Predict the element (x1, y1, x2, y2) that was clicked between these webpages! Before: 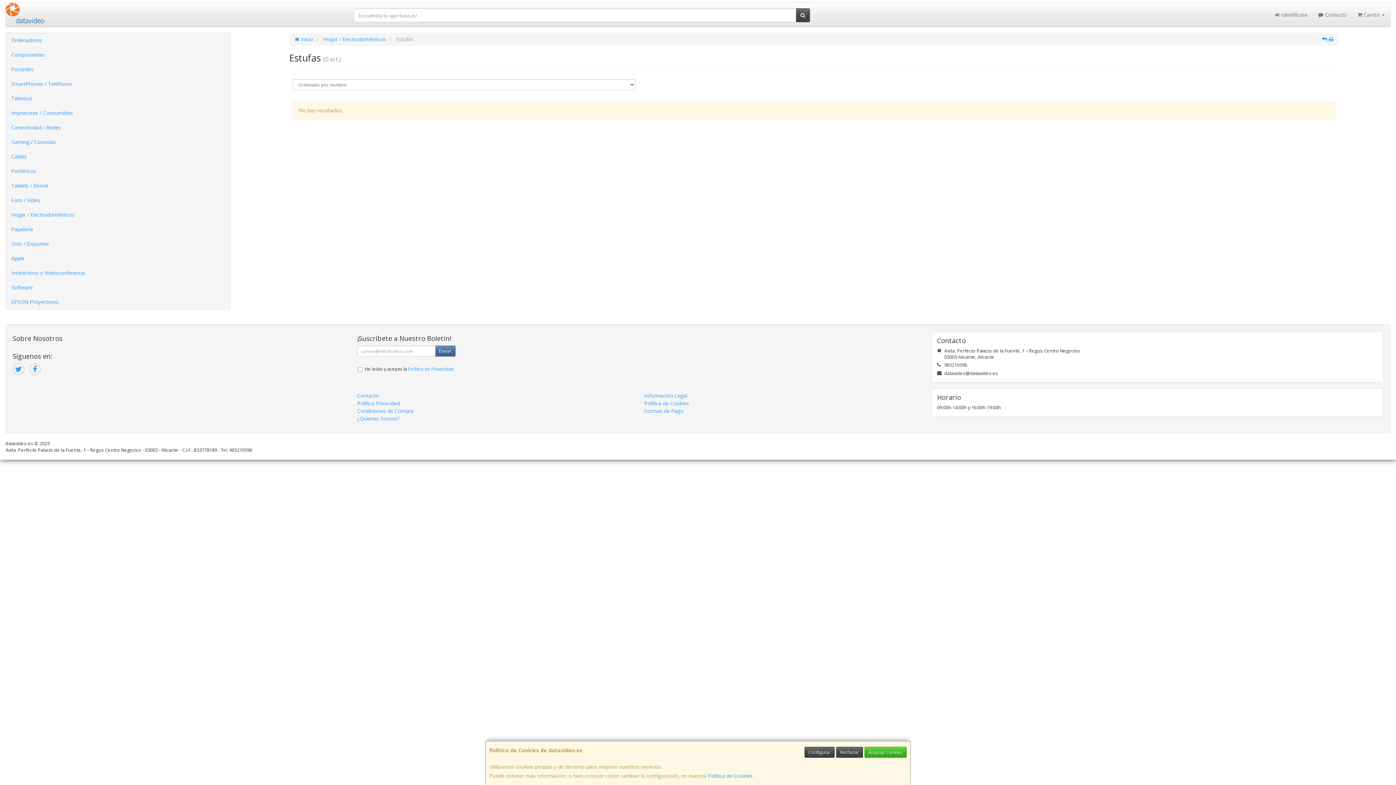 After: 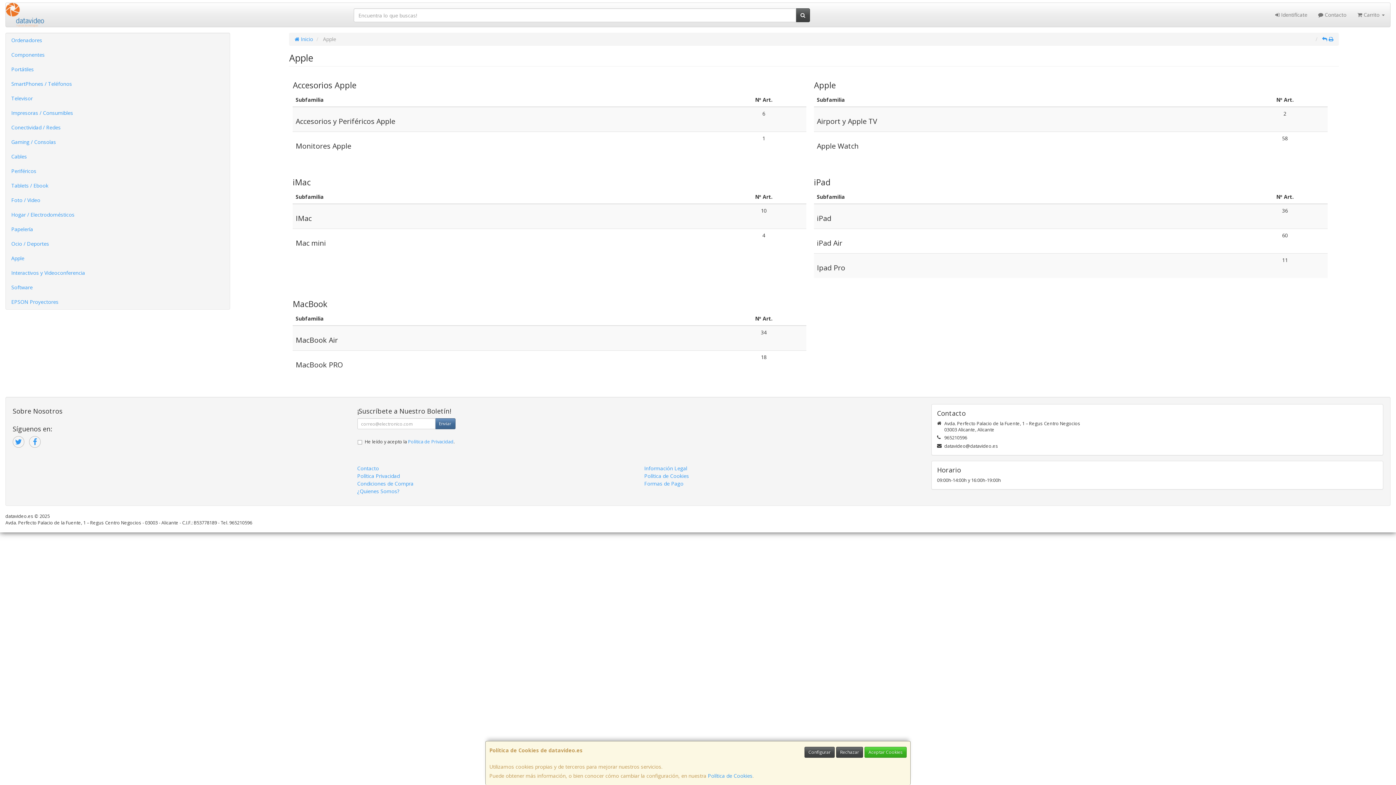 Action: label: Apple bbox: (5, 251, 229, 265)